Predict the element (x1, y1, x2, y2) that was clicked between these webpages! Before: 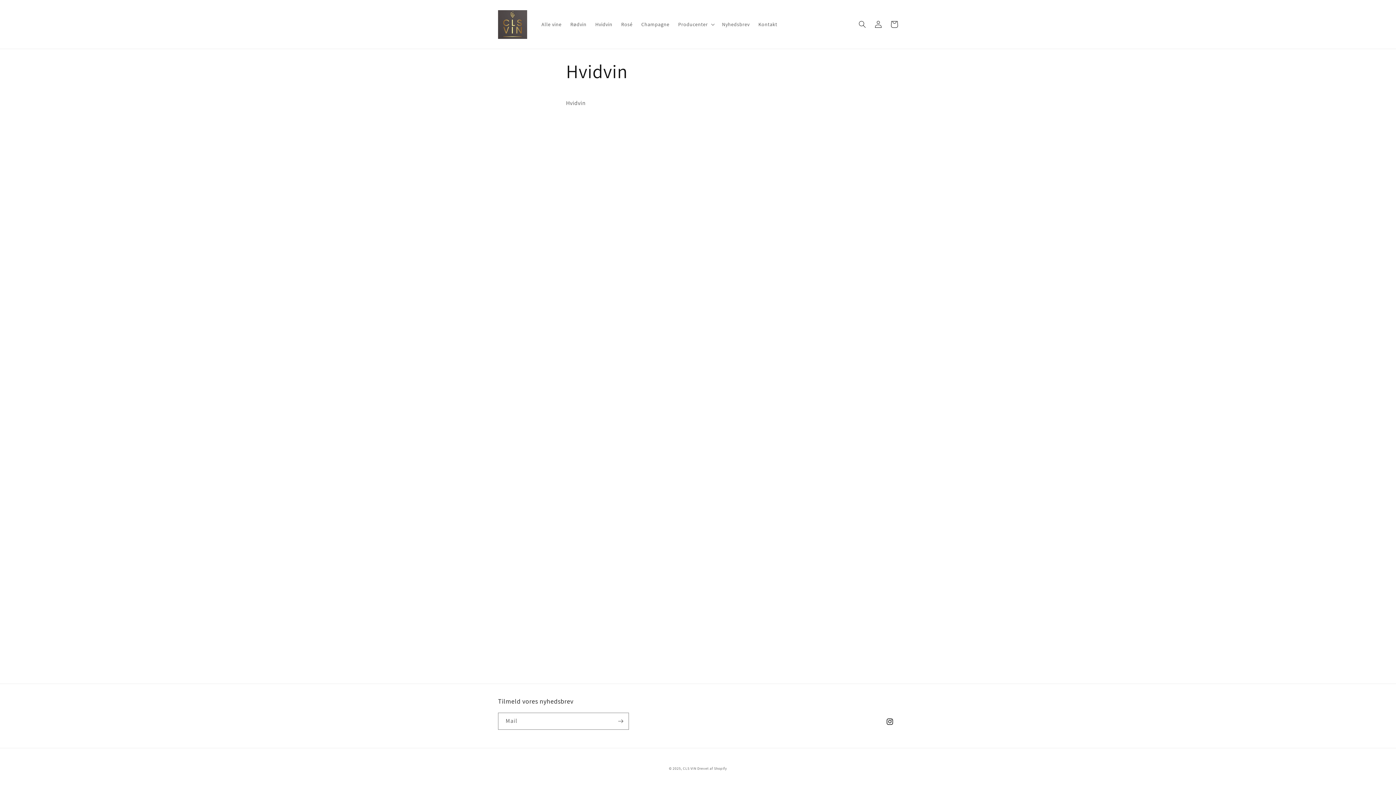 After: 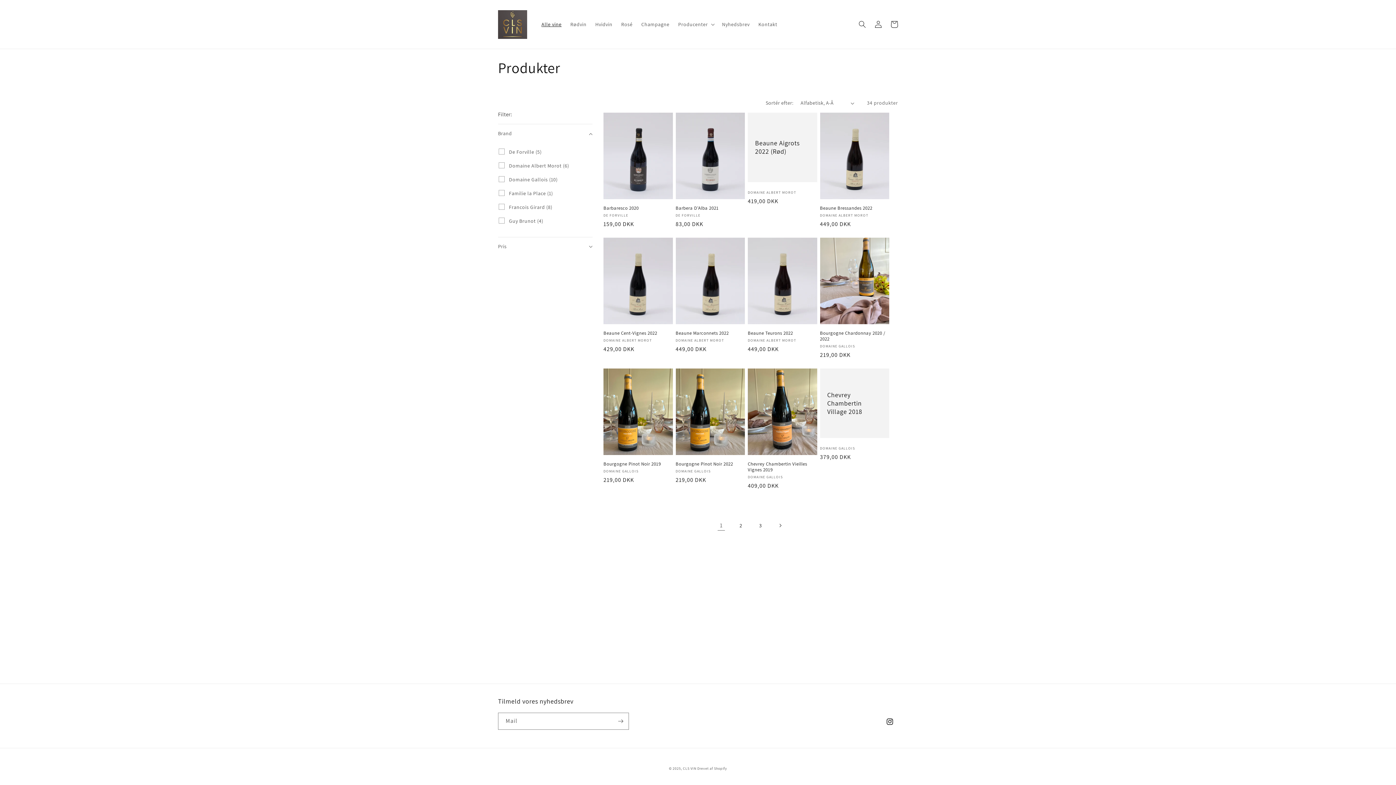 Action: label: Alle vine bbox: (537, 16, 566, 32)